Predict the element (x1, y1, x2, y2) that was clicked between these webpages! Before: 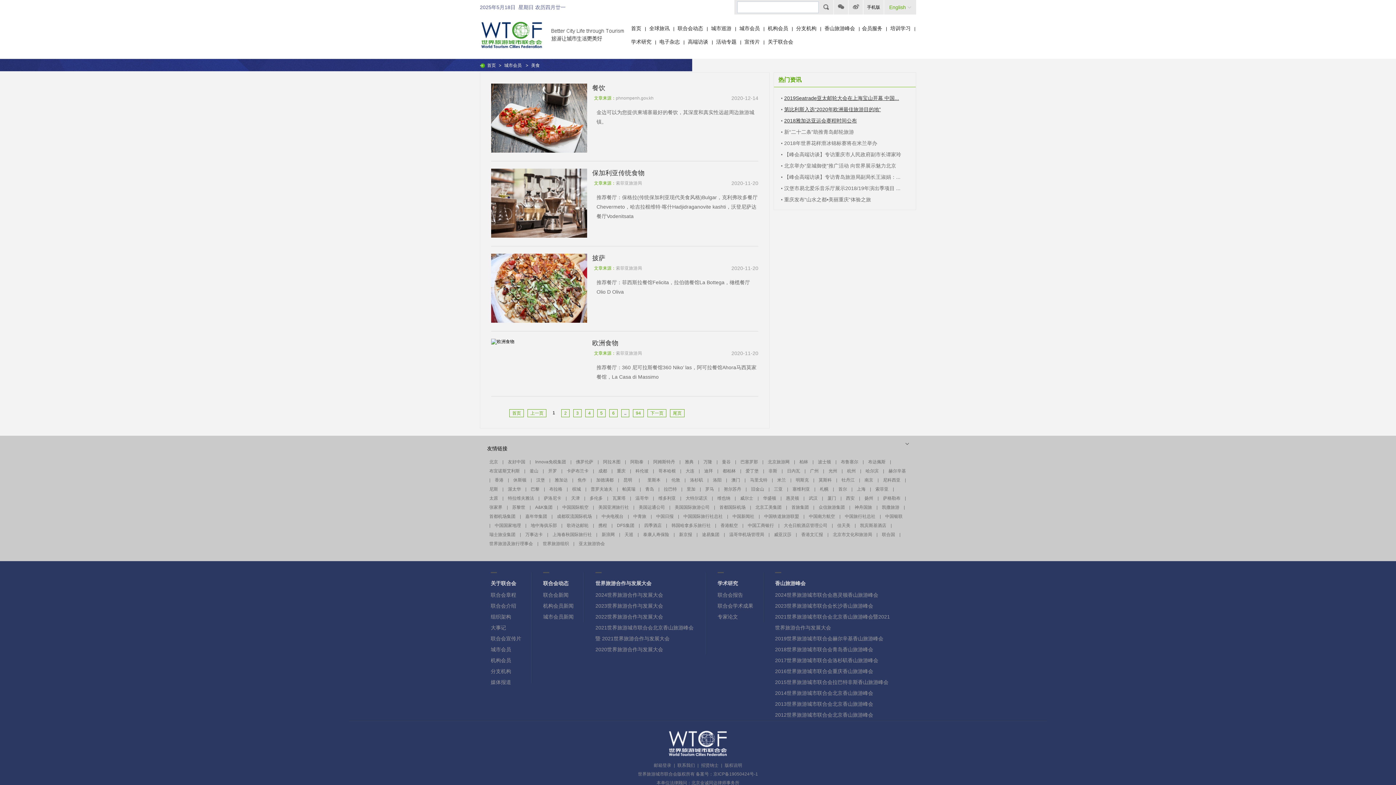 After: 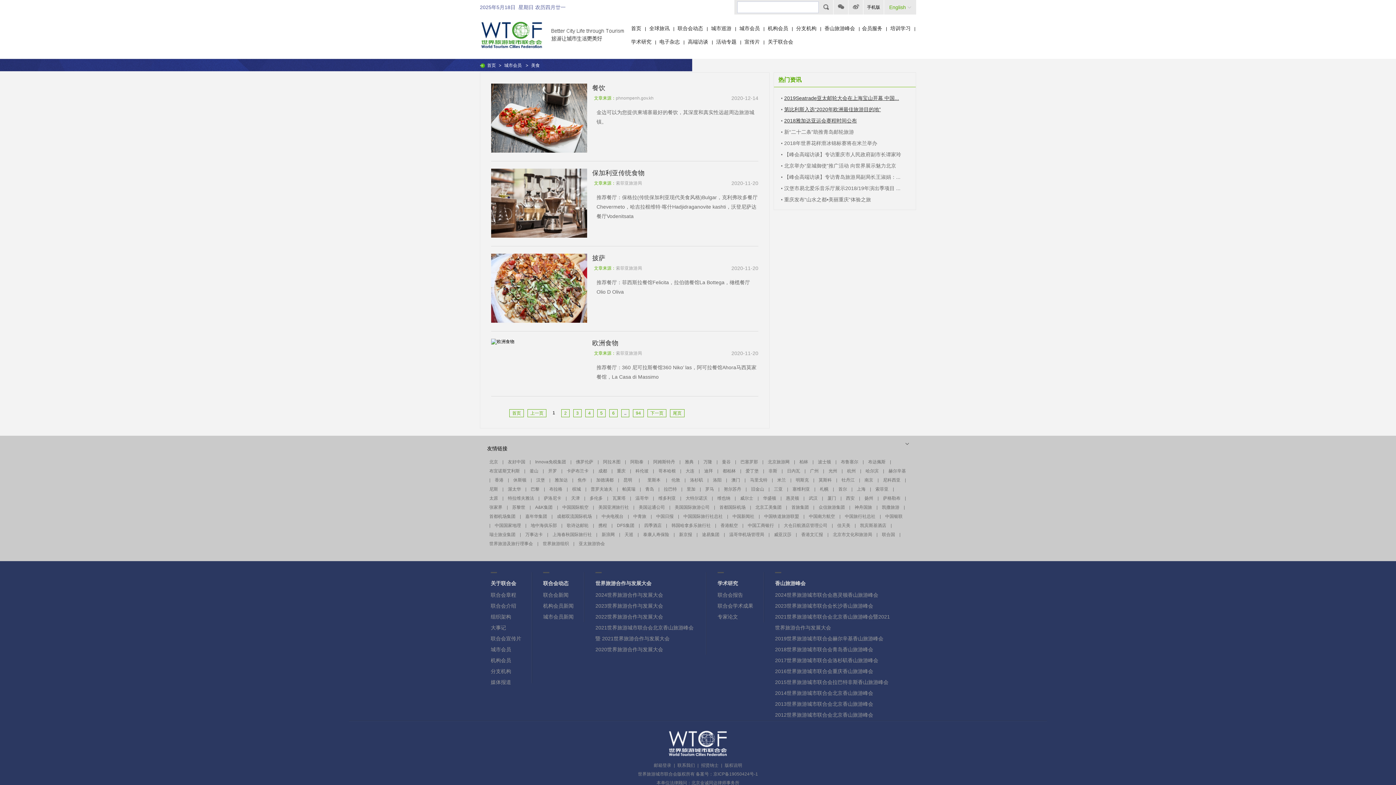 Action: bbox: (621, 476, 634, 485) label: 昆明